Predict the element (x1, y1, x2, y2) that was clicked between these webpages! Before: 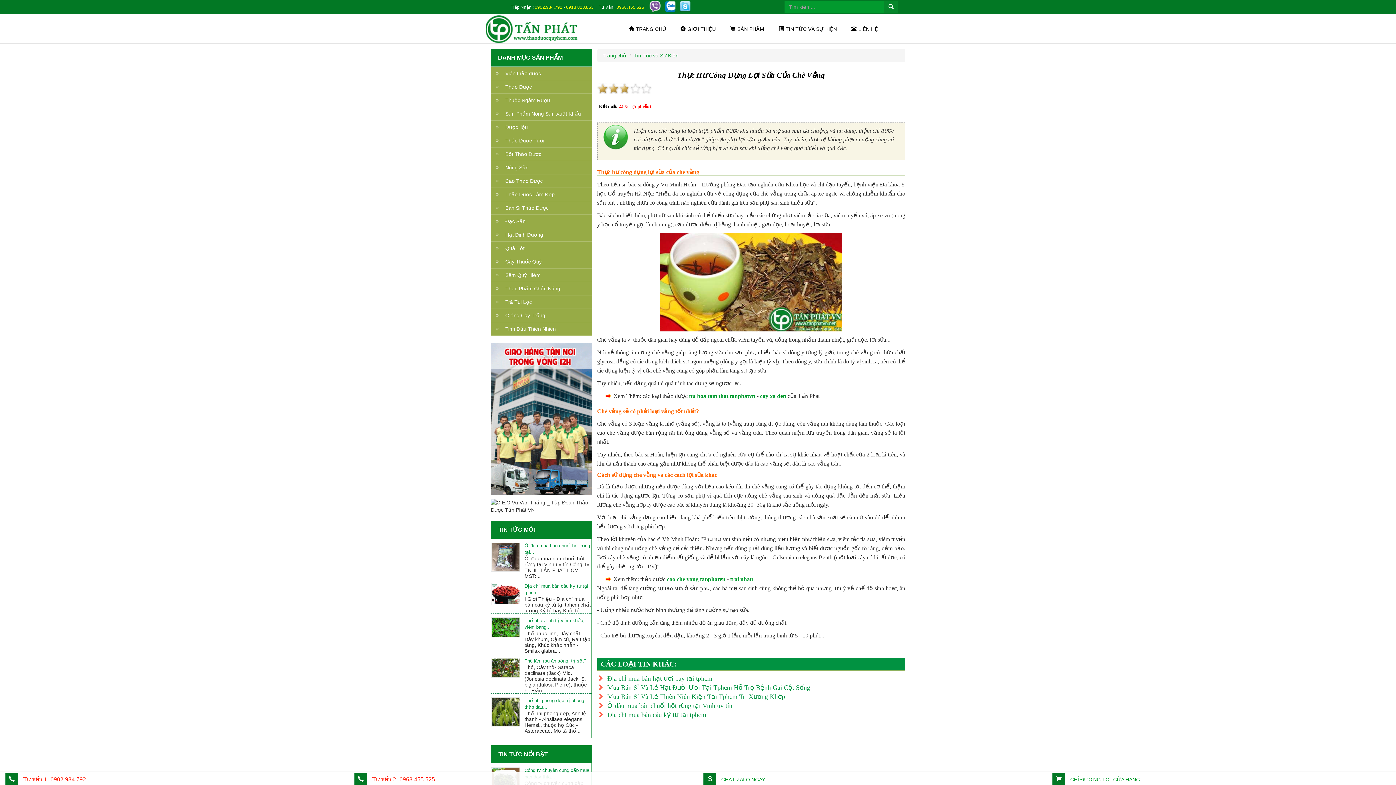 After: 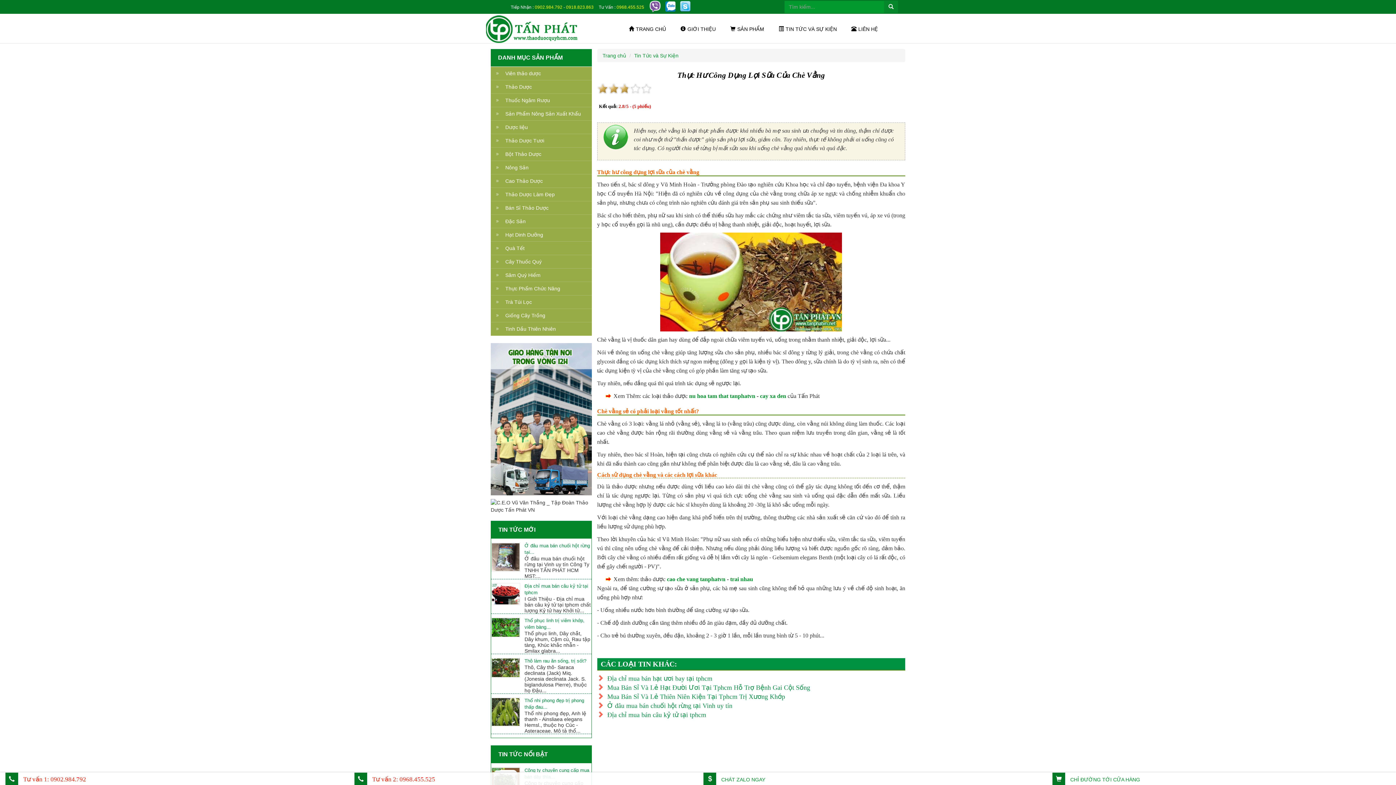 Action: bbox: (616, 4, 644, 9) label: 0968.455.525